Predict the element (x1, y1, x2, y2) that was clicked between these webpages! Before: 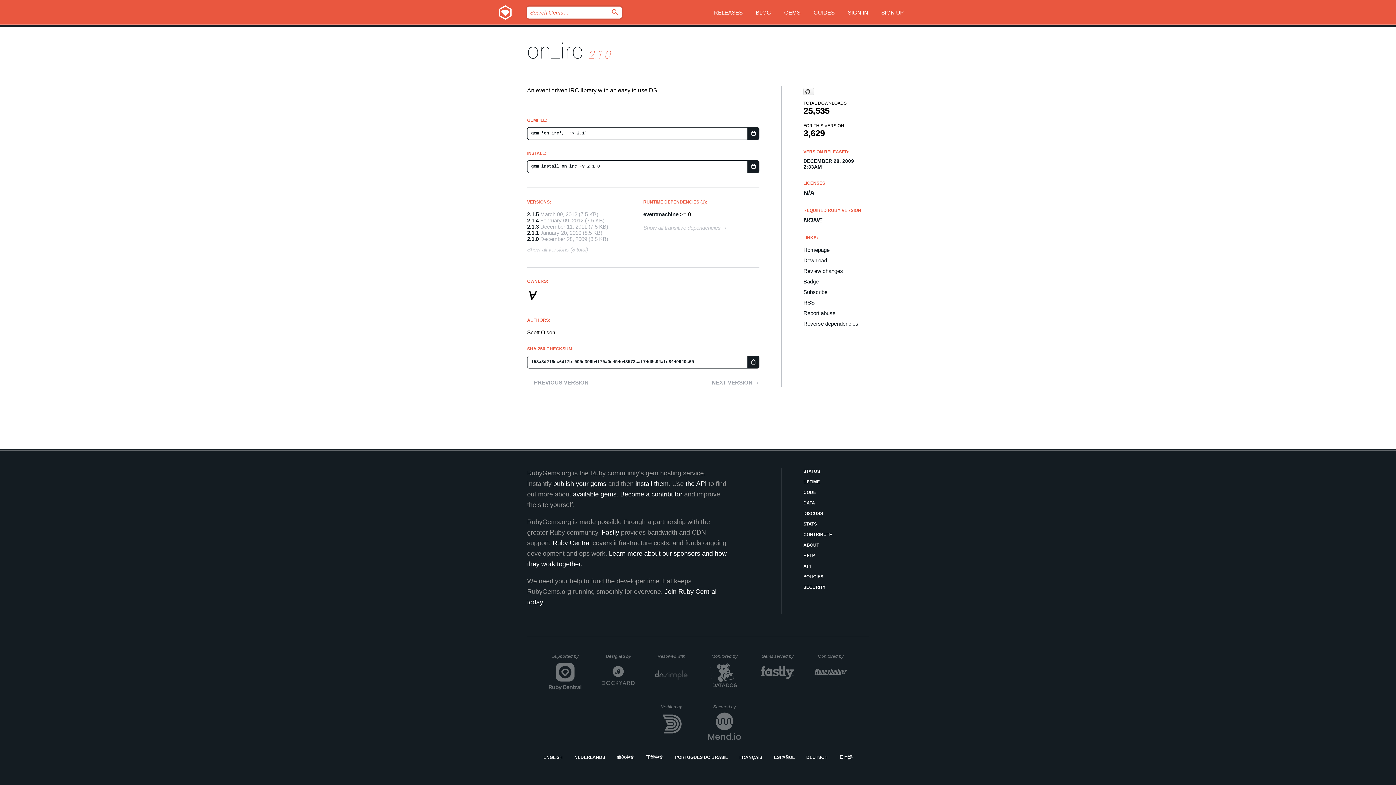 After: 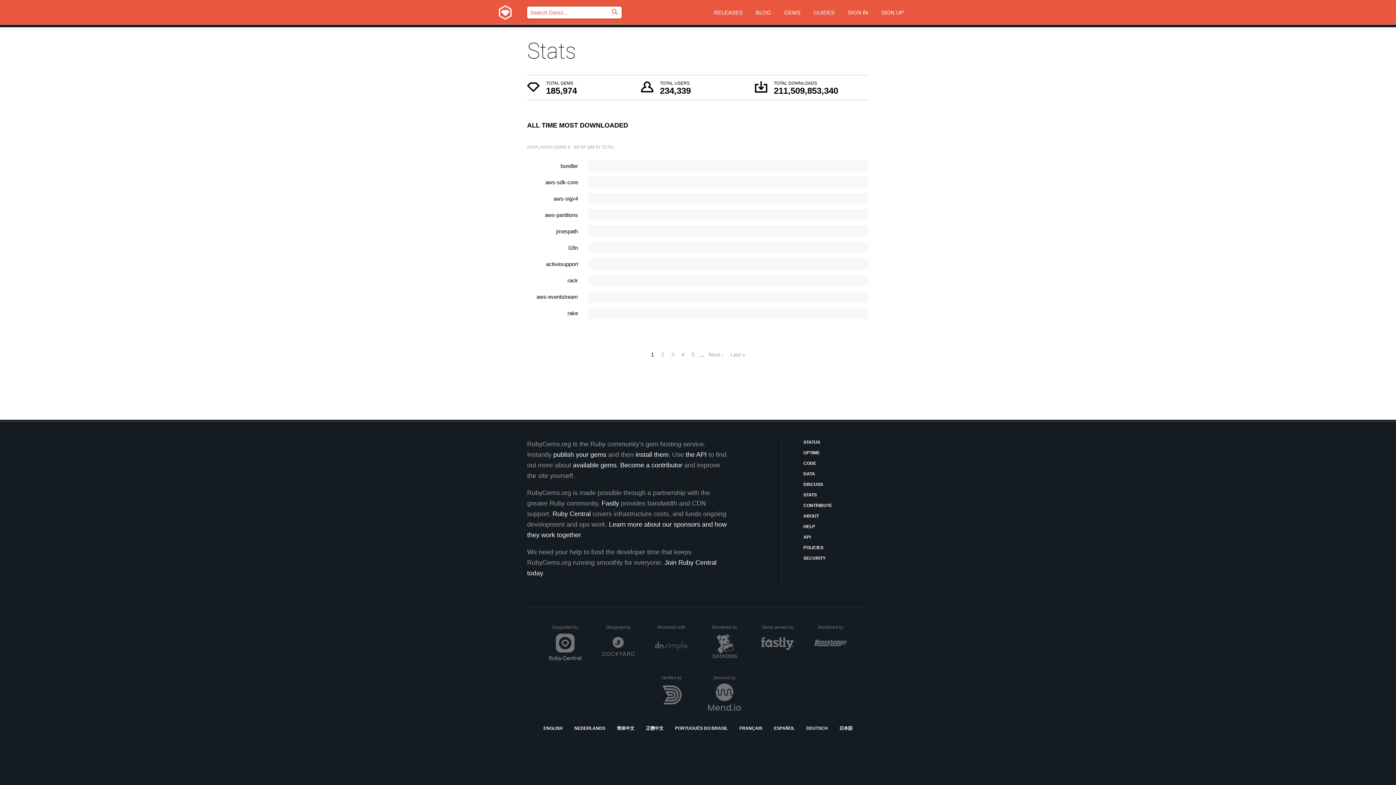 Action: label: STATS bbox: (803, 521, 869, 528)